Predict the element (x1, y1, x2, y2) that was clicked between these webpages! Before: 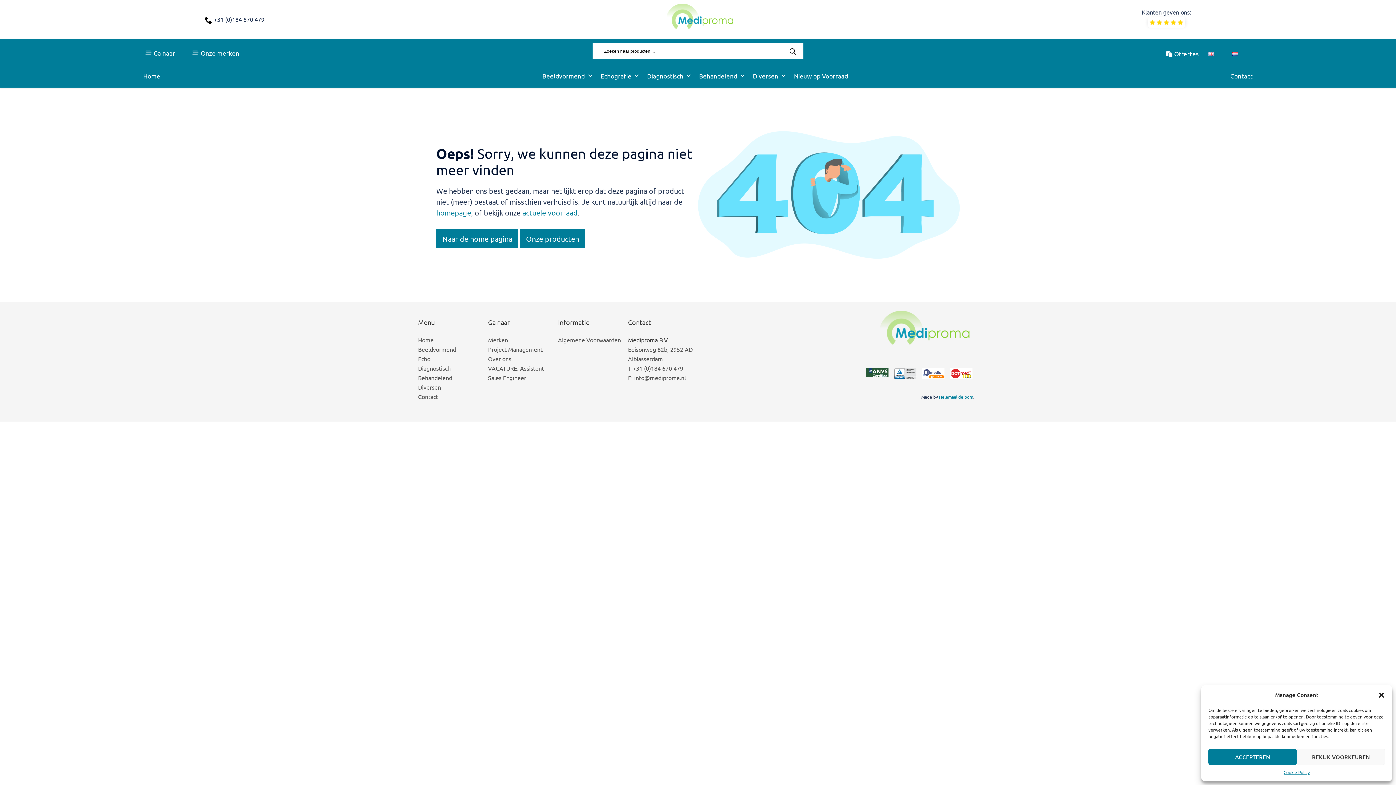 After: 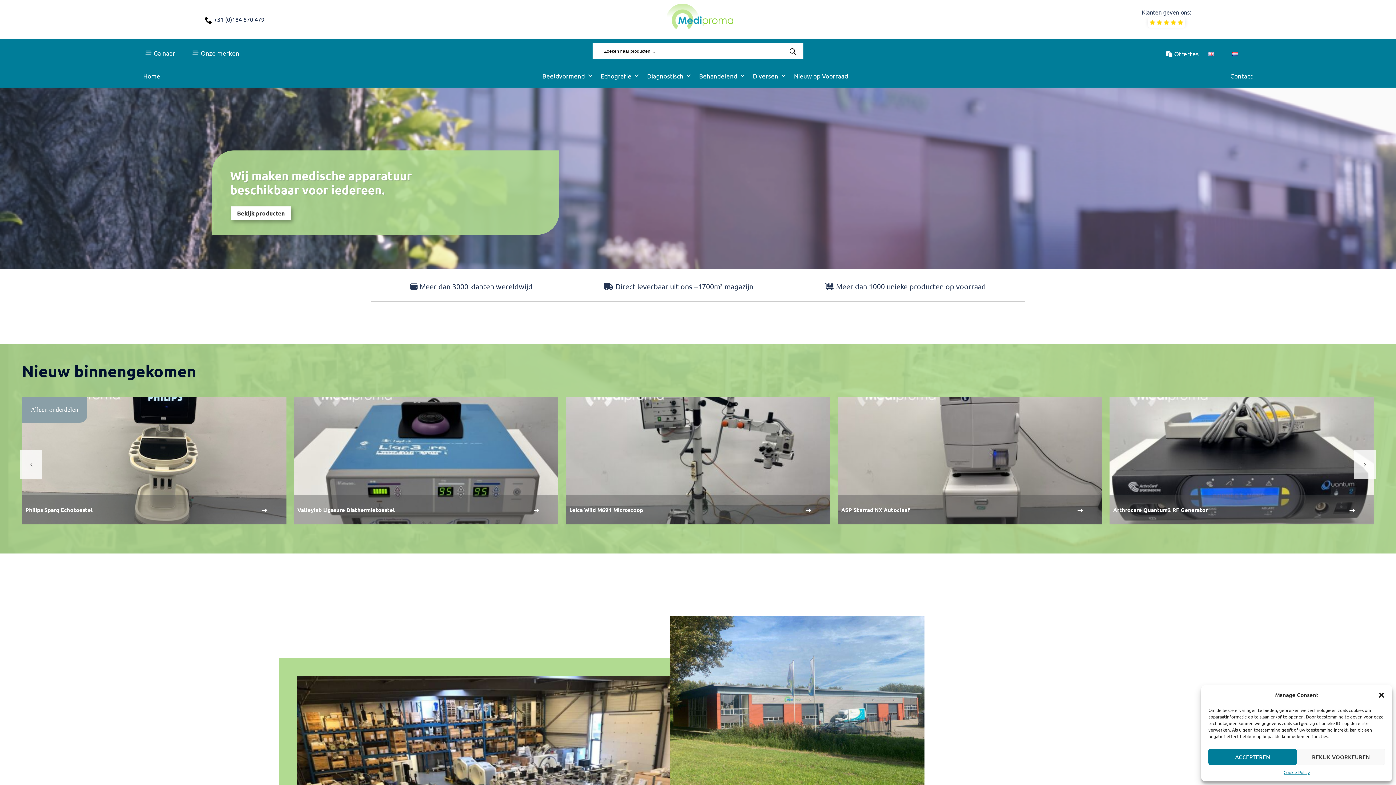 Action: bbox: (1232, 51, 1238, 55)